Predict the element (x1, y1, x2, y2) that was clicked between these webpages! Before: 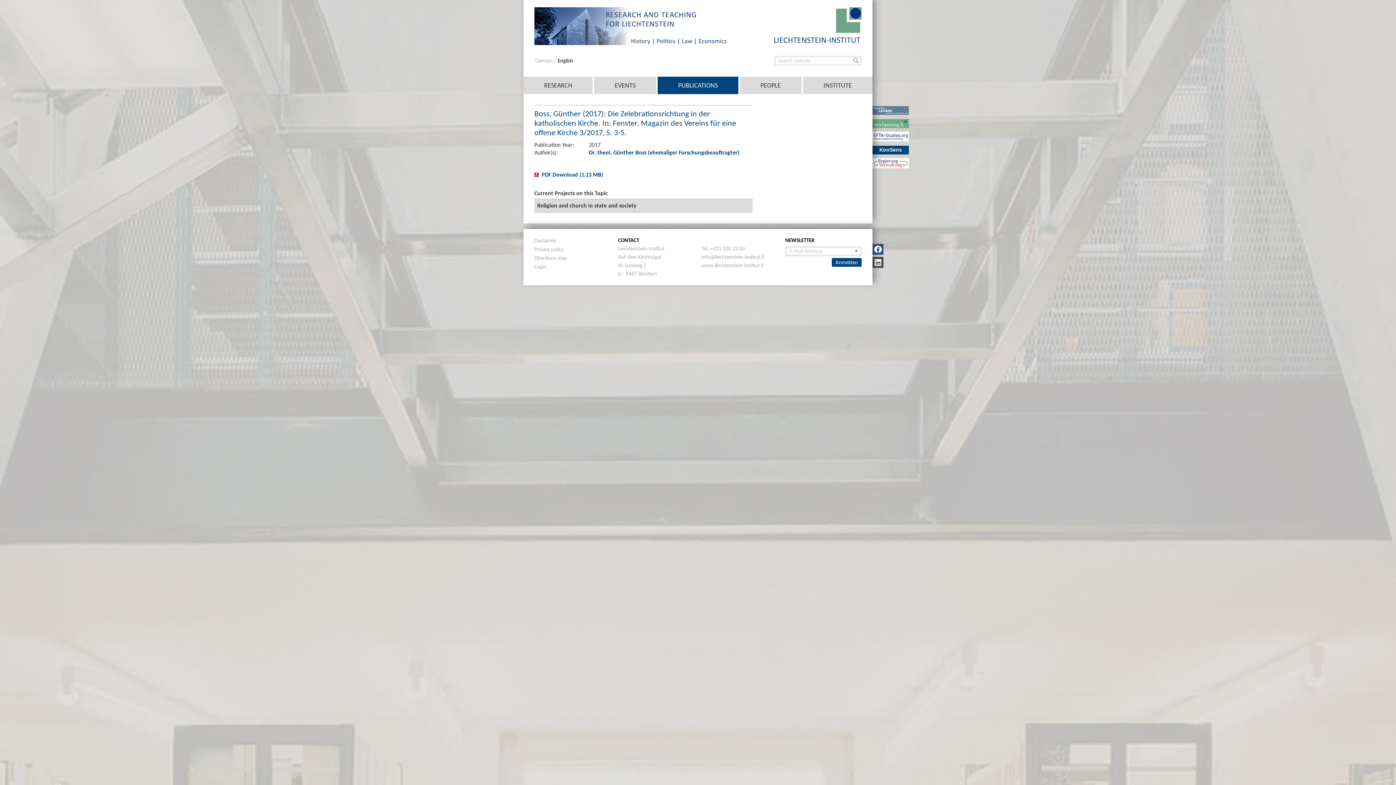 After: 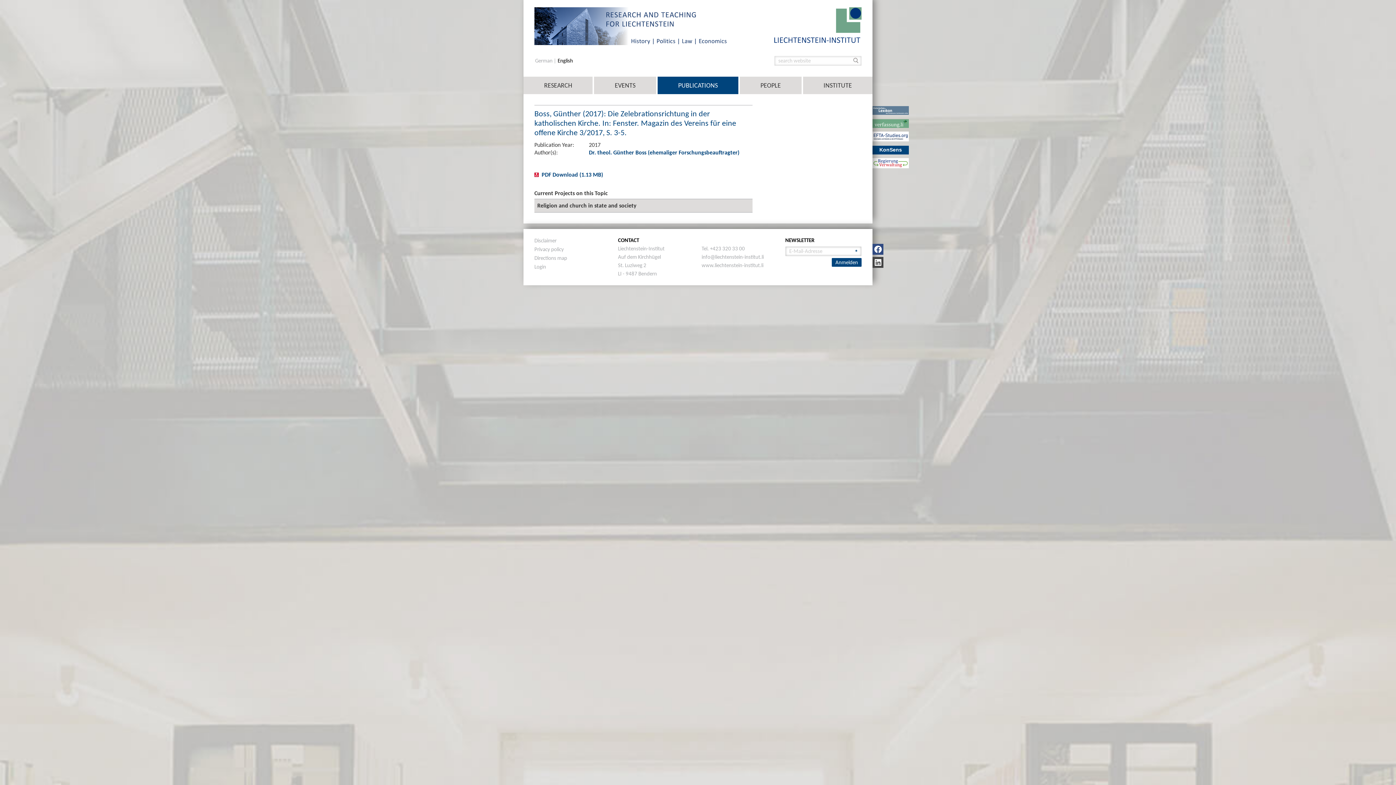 Action: label: English bbox: (557, 58, 573, 63)